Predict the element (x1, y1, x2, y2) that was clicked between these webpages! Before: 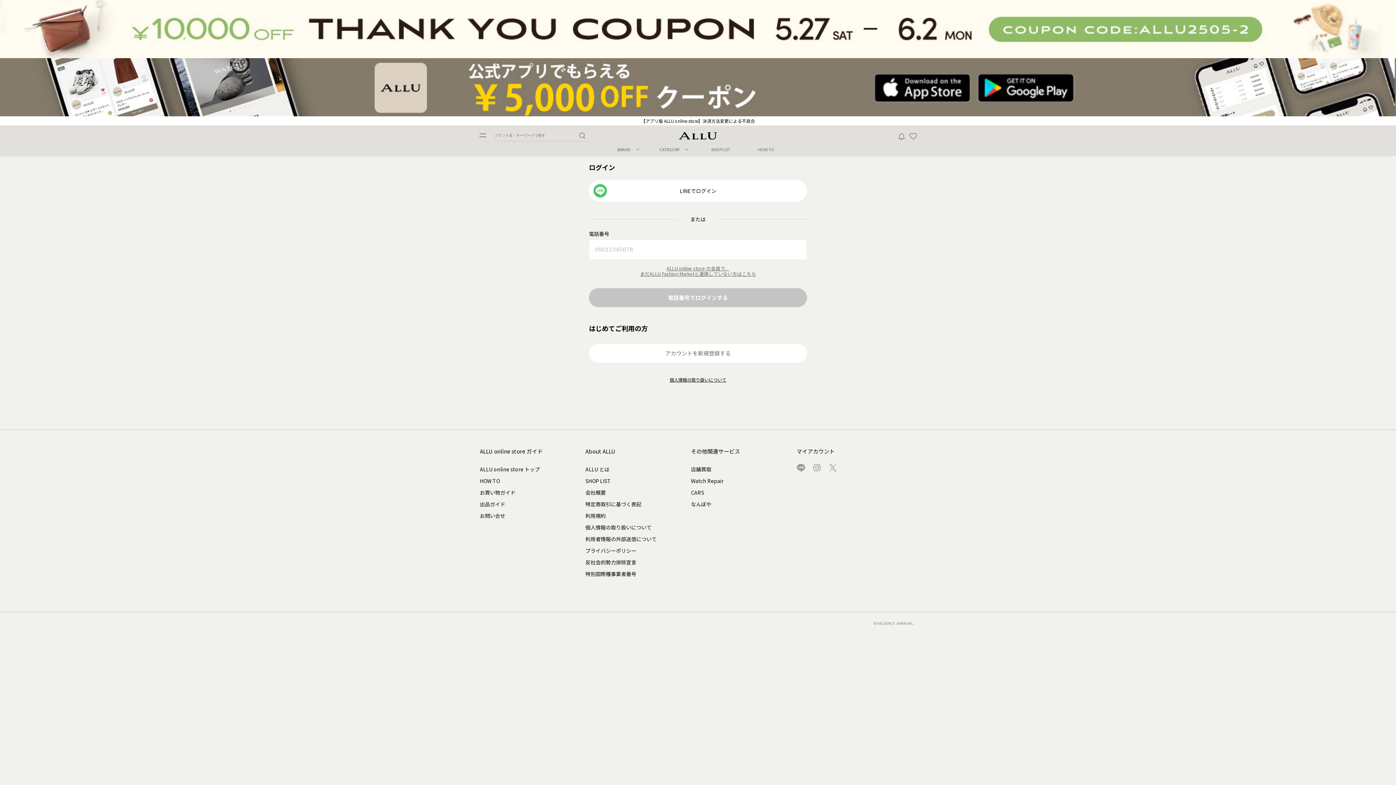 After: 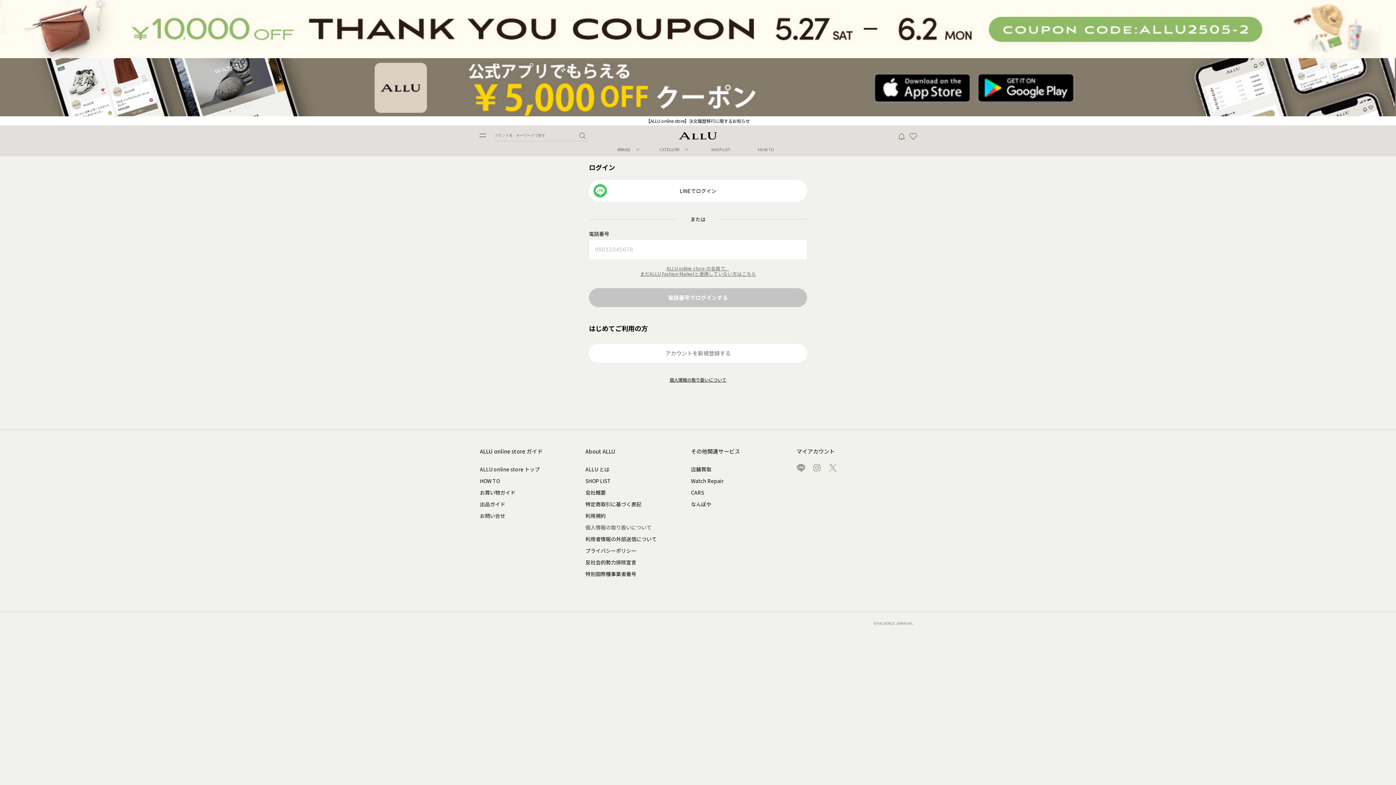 Action: label: 個人情報の取り扱いについて bbox: (585, 411, 691, 422)